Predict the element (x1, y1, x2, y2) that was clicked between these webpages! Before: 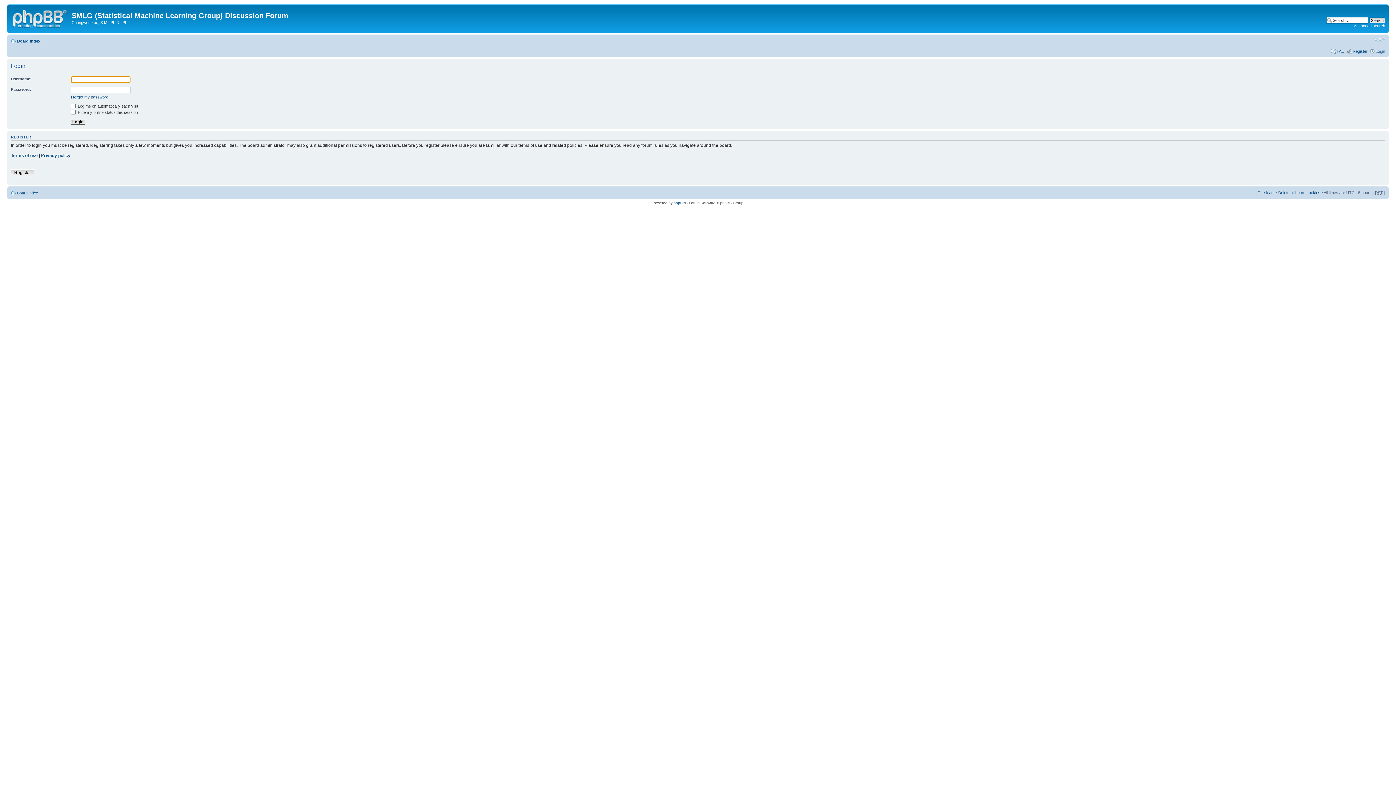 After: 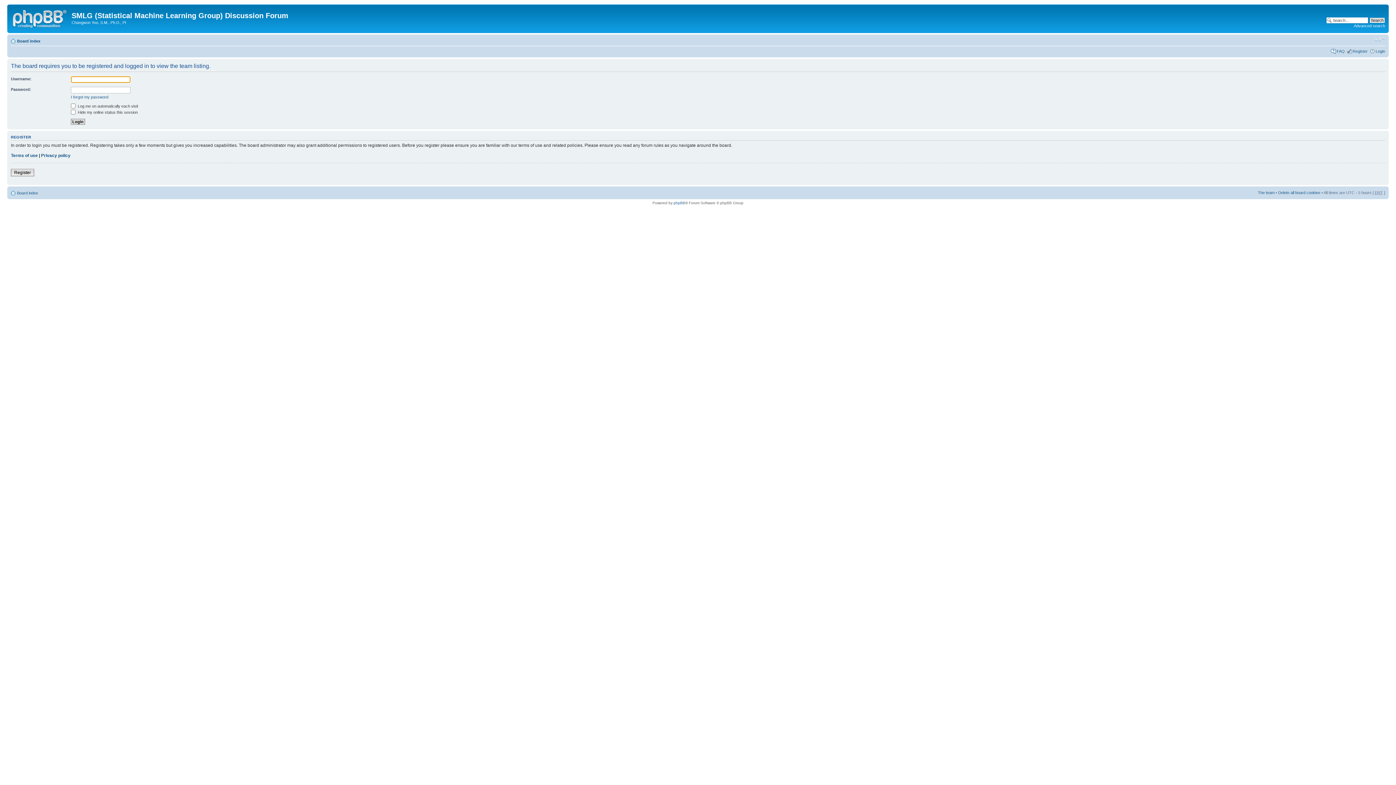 Action: bbox: (1258, 190, 1274, 194) label: The team